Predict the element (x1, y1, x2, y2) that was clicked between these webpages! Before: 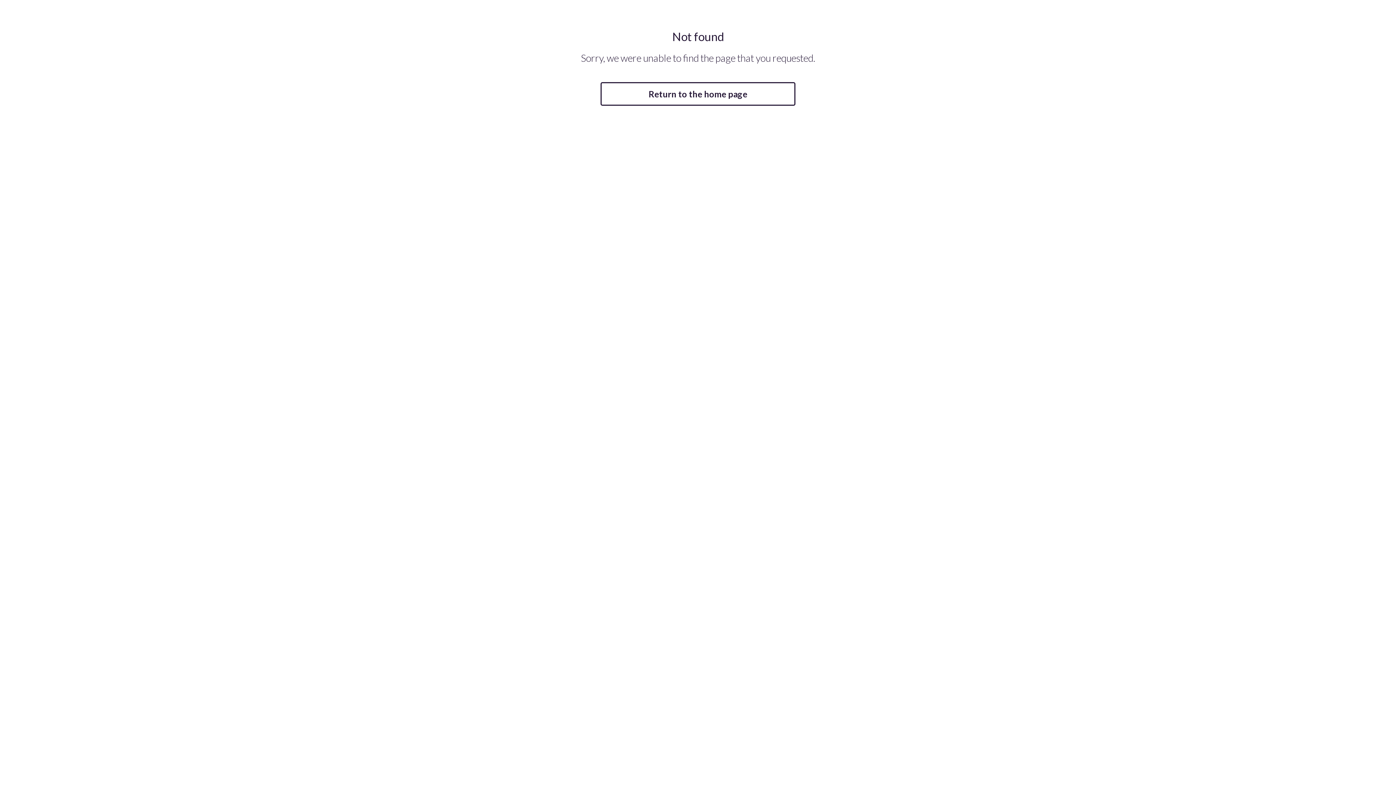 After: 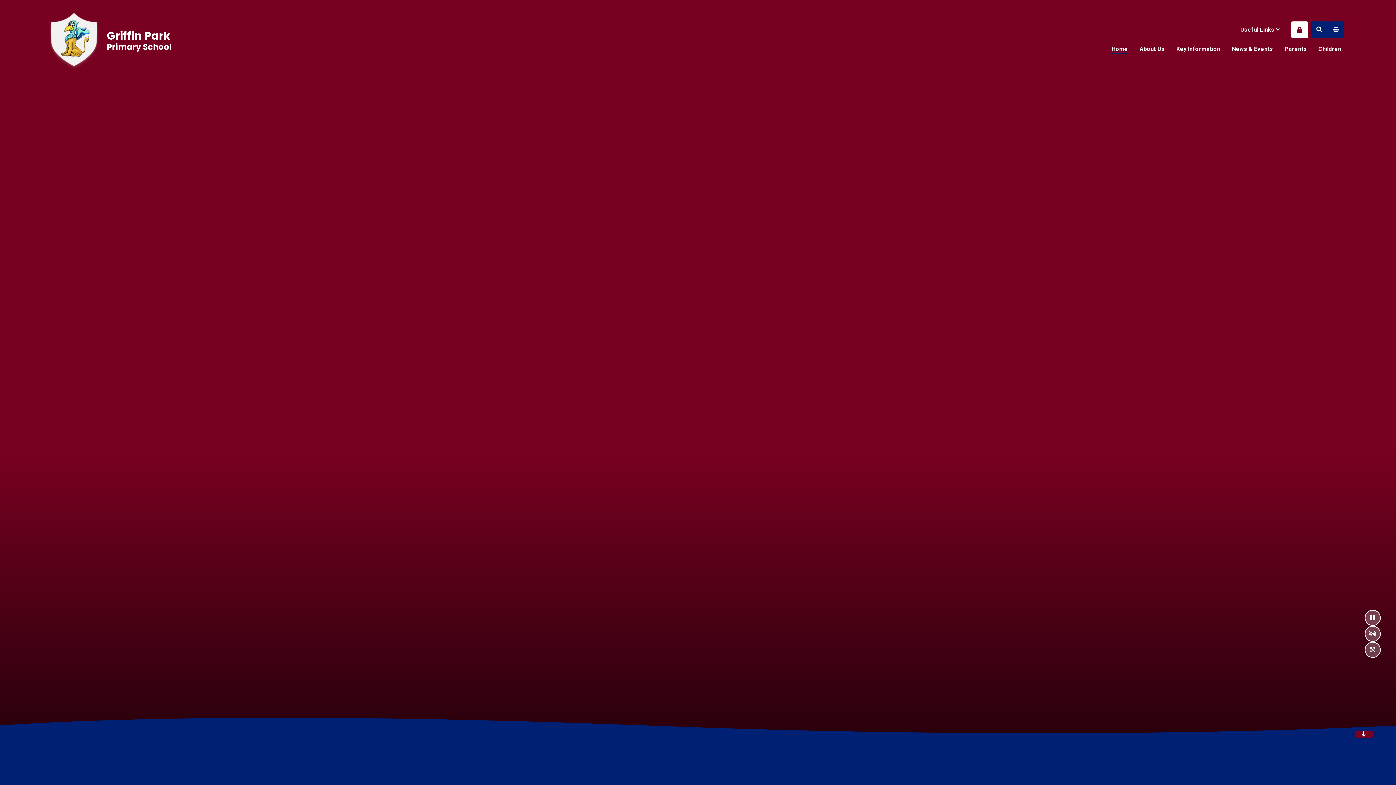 Action: bbox: (600, 82, 795, 105) label: Return to the home page